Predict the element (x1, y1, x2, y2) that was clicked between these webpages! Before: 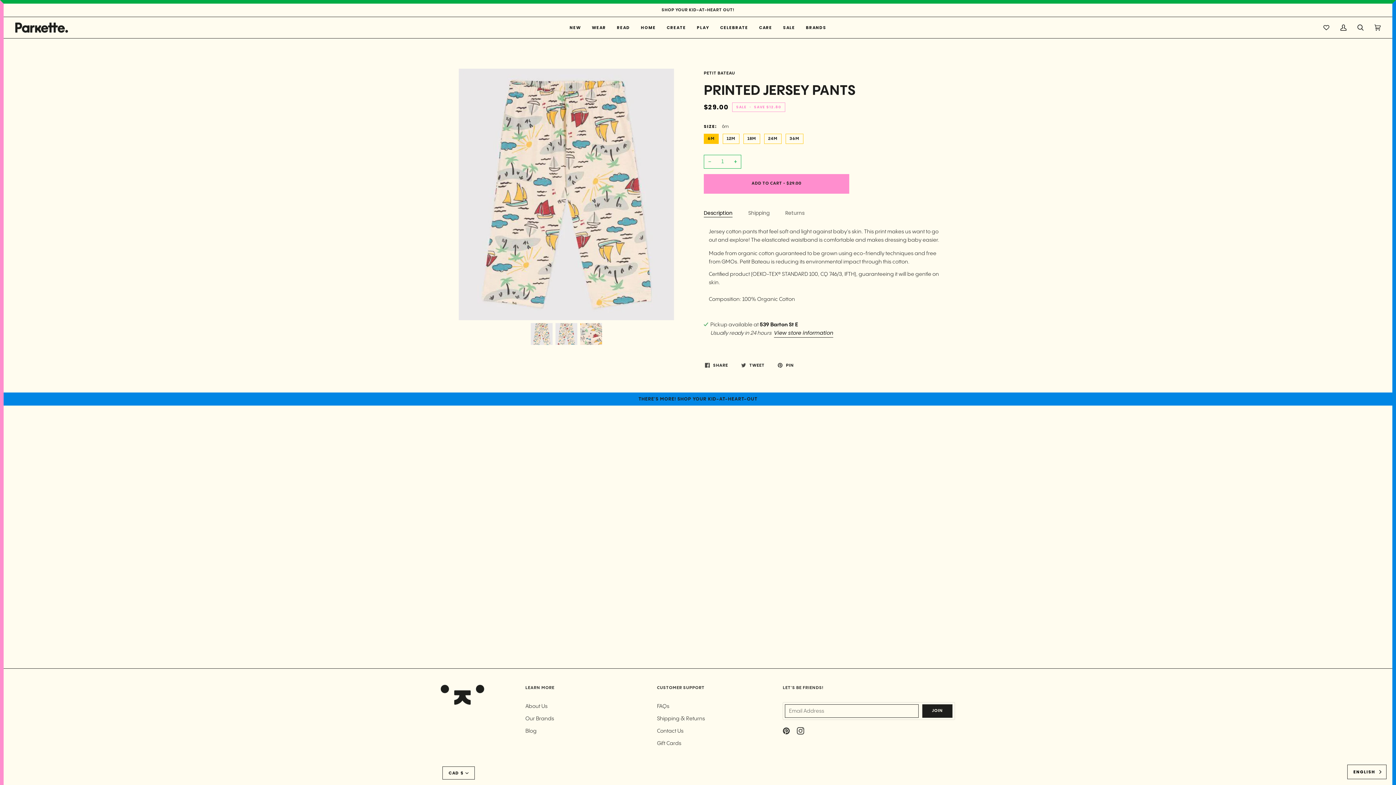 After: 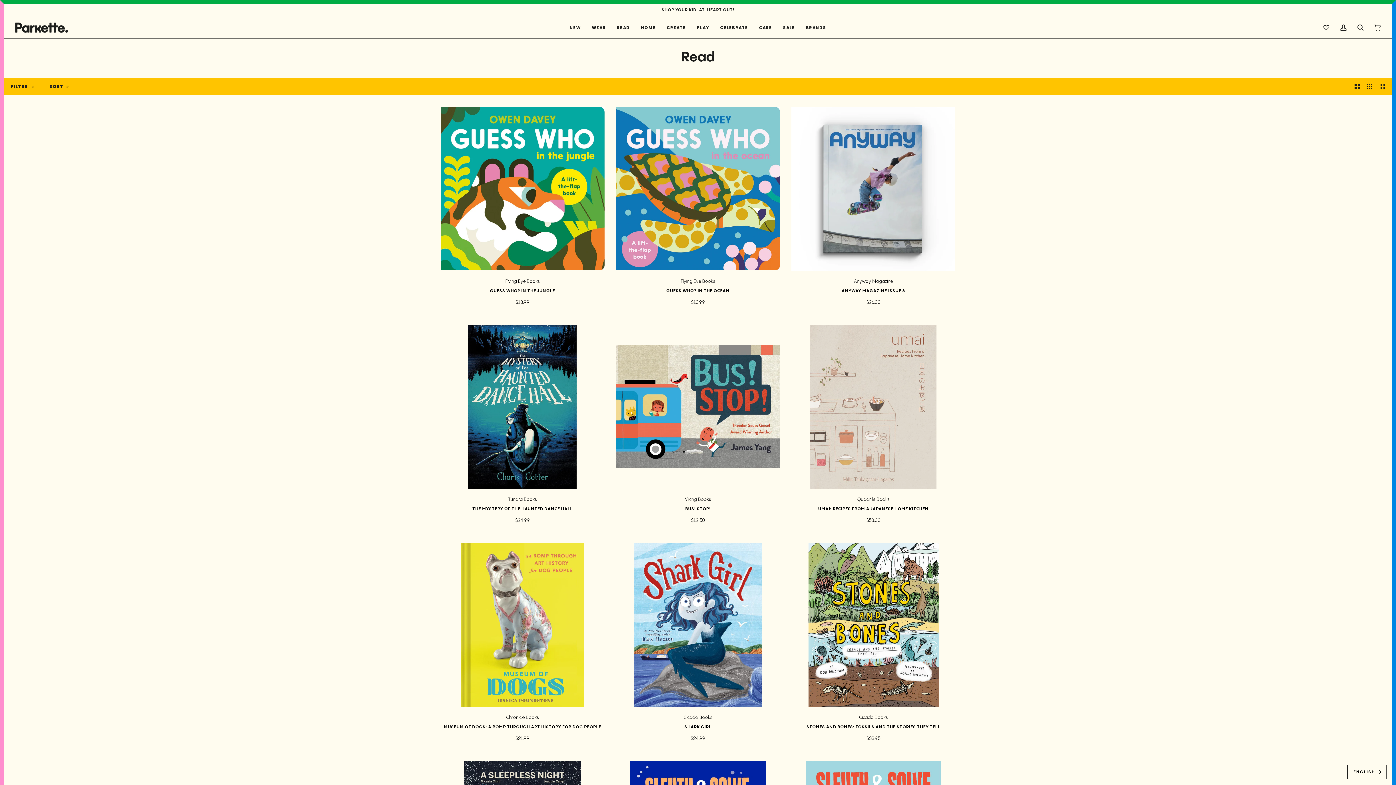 Action: bbox: (611, 17, 635, 38) label: READ